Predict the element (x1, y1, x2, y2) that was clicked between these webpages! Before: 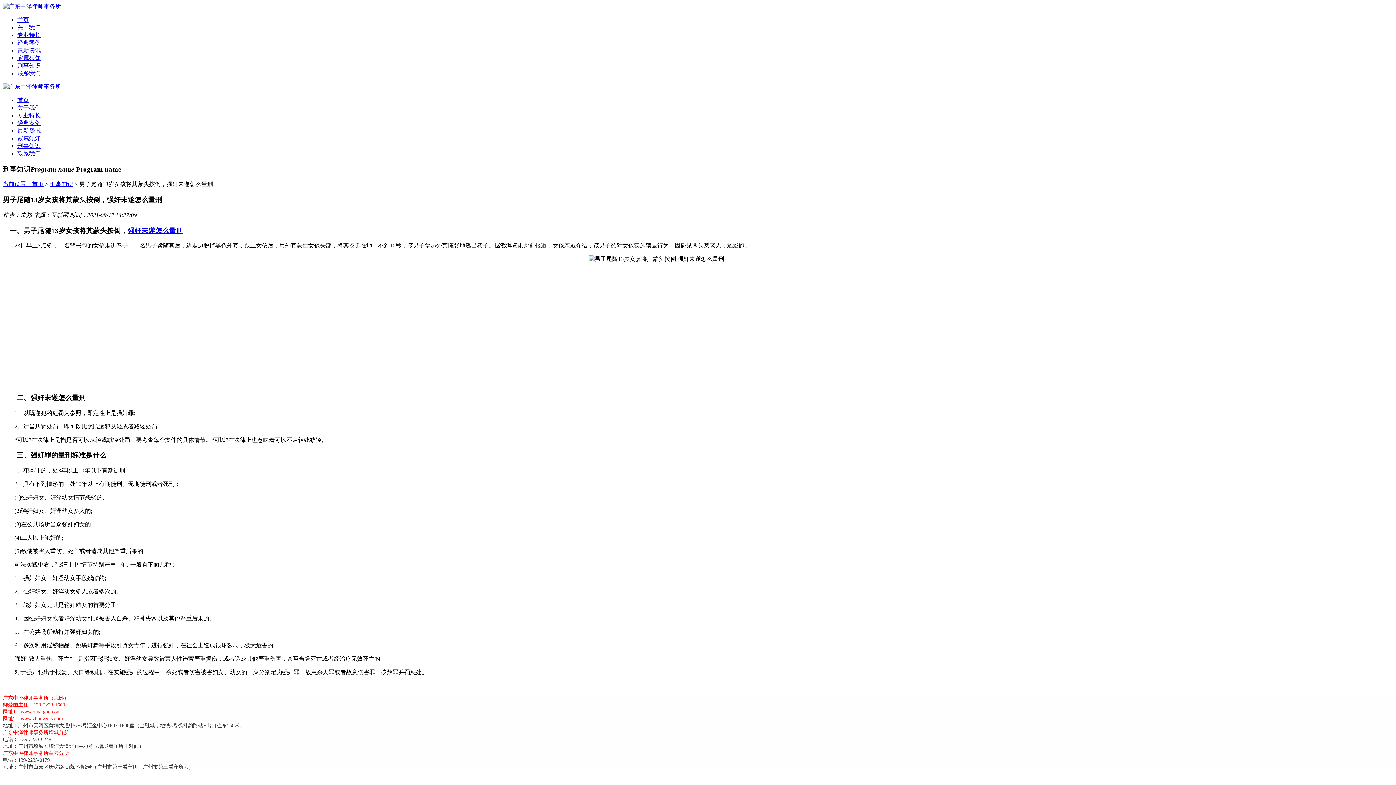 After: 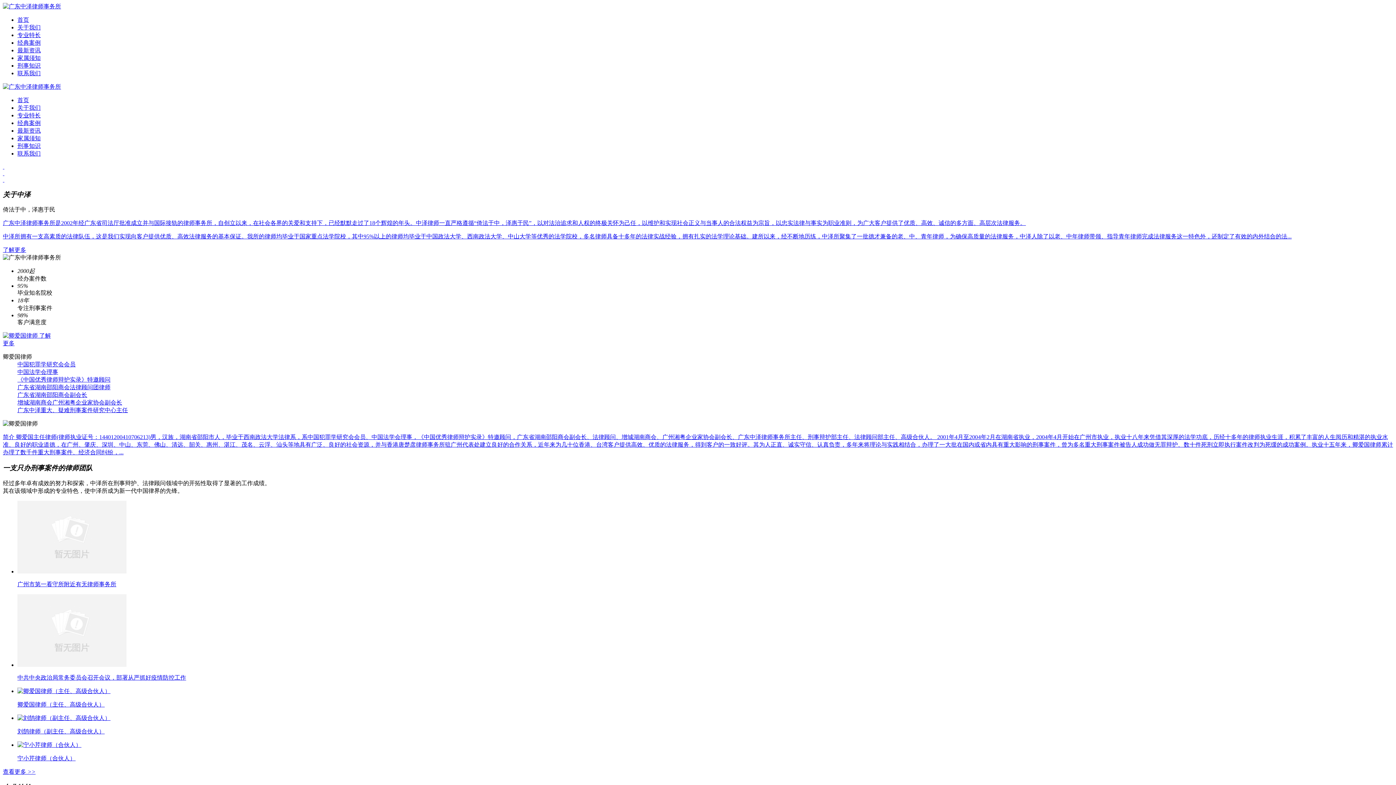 Action: bbox: (2, 83, 61, 89)